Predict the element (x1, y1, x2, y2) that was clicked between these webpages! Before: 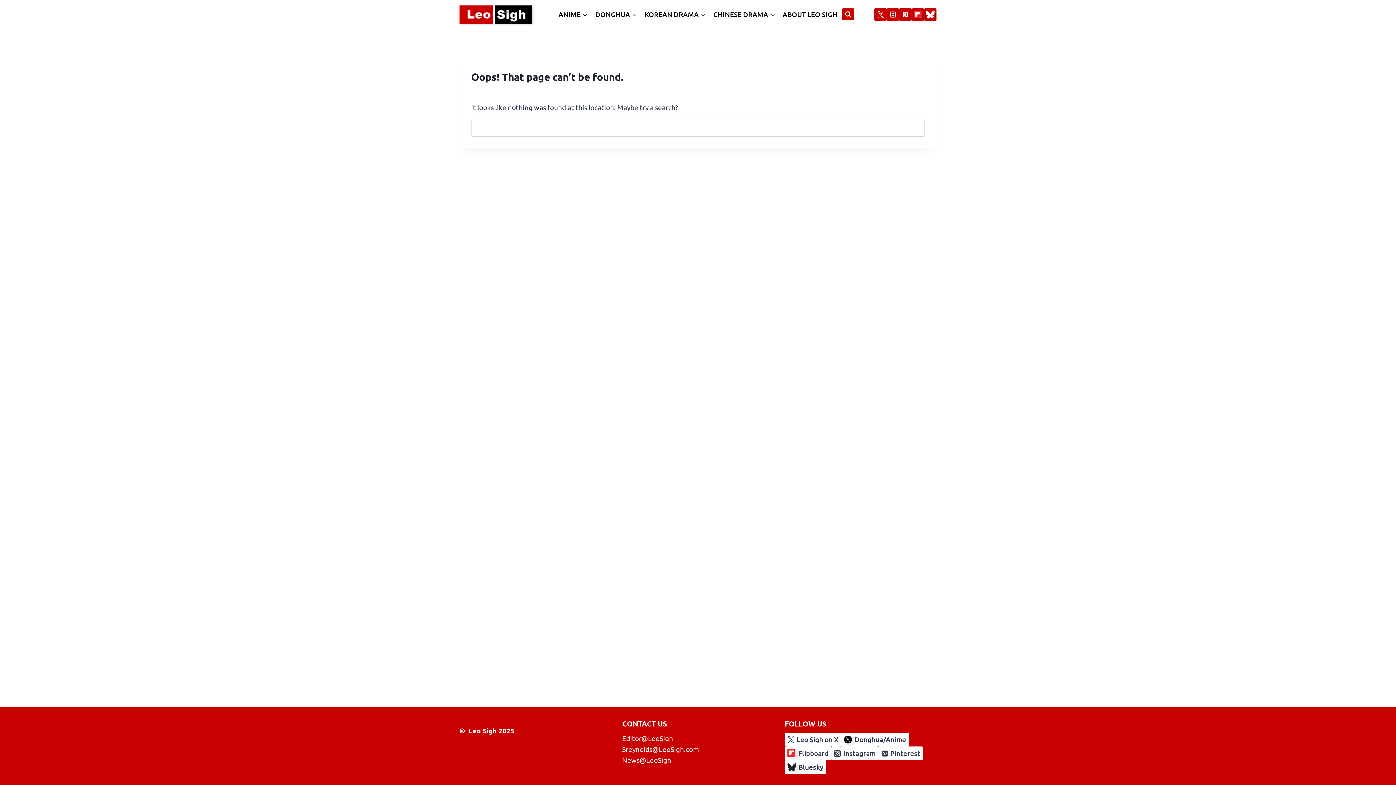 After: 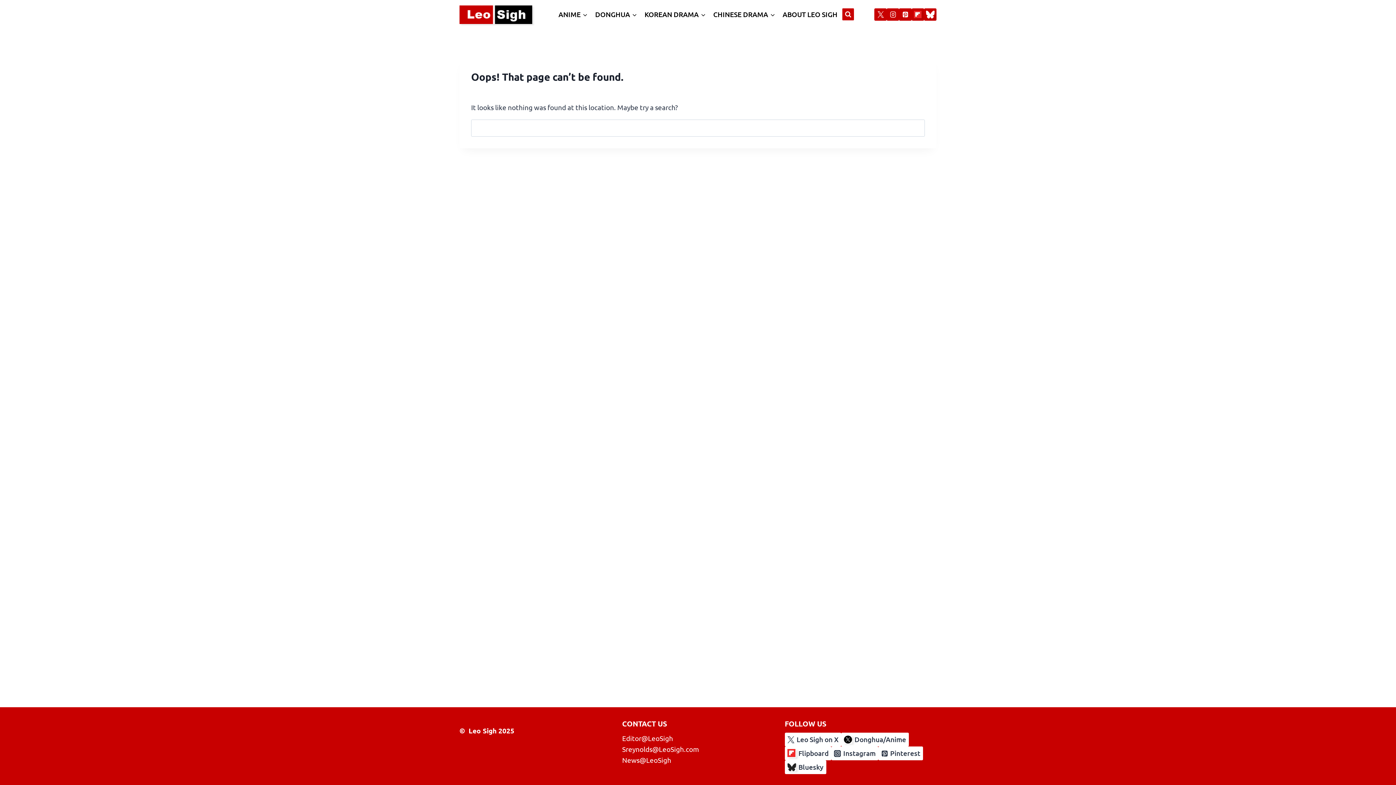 Action: label: X bbox: (874, 8, 887, 20)